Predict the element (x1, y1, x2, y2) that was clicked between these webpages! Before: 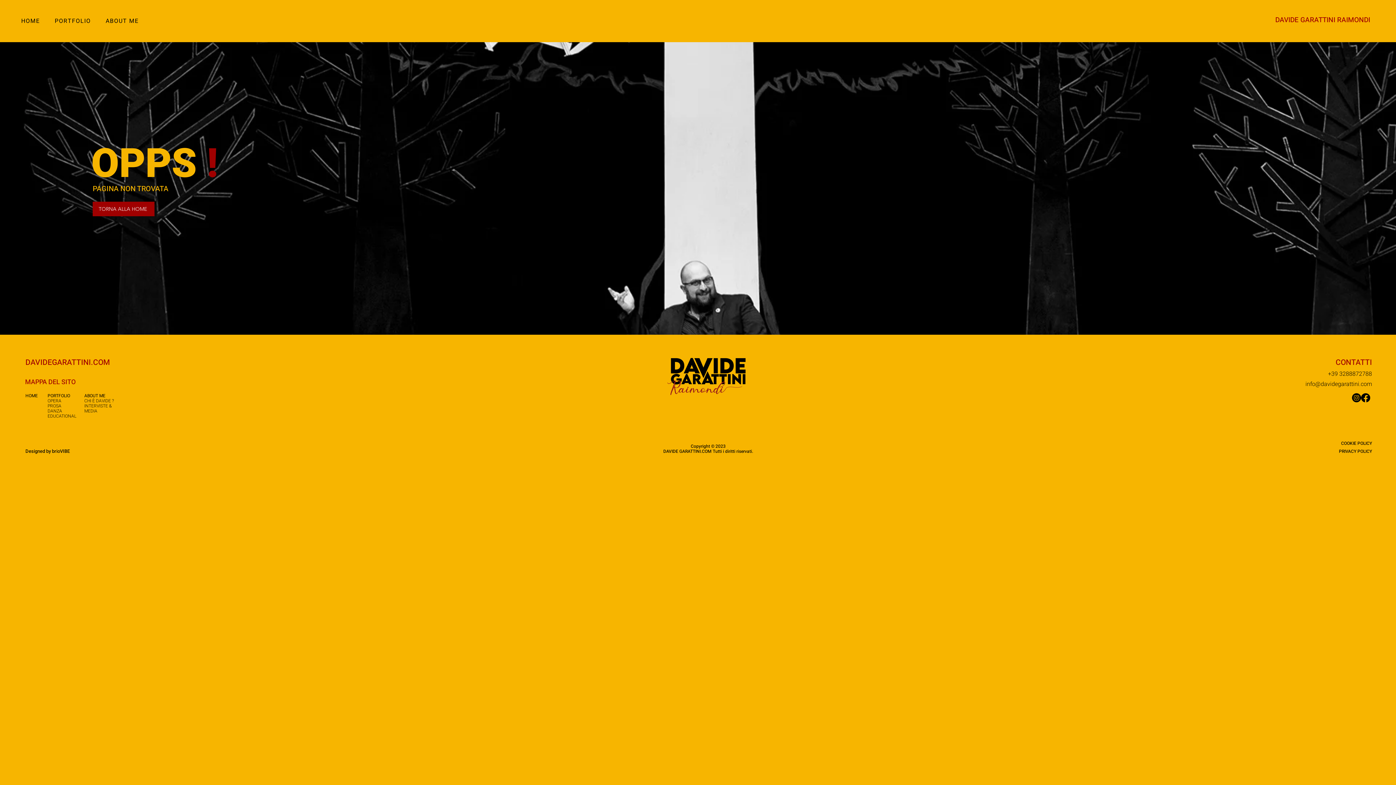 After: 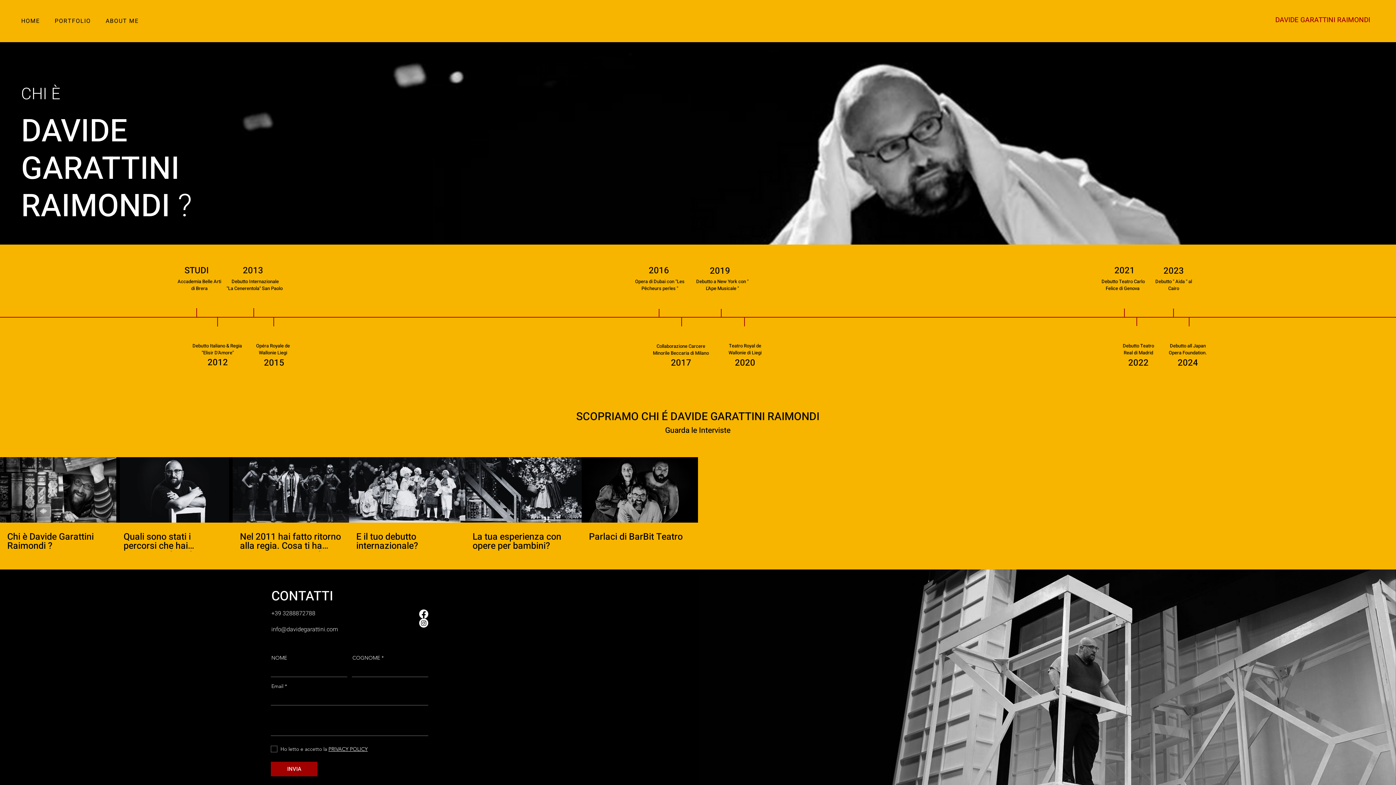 Action: bbox: (84, 397, 113, 404) label: CHI È DAVIDE ?